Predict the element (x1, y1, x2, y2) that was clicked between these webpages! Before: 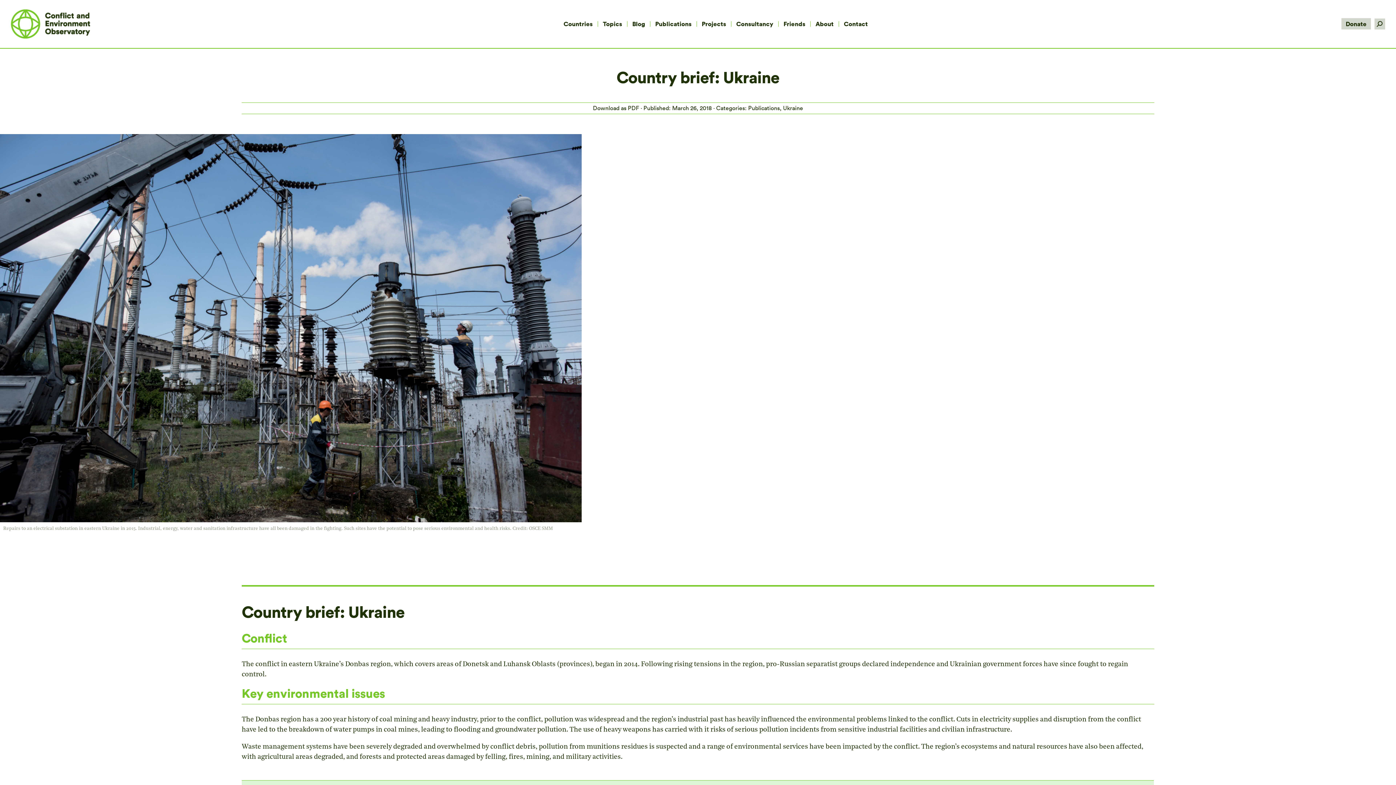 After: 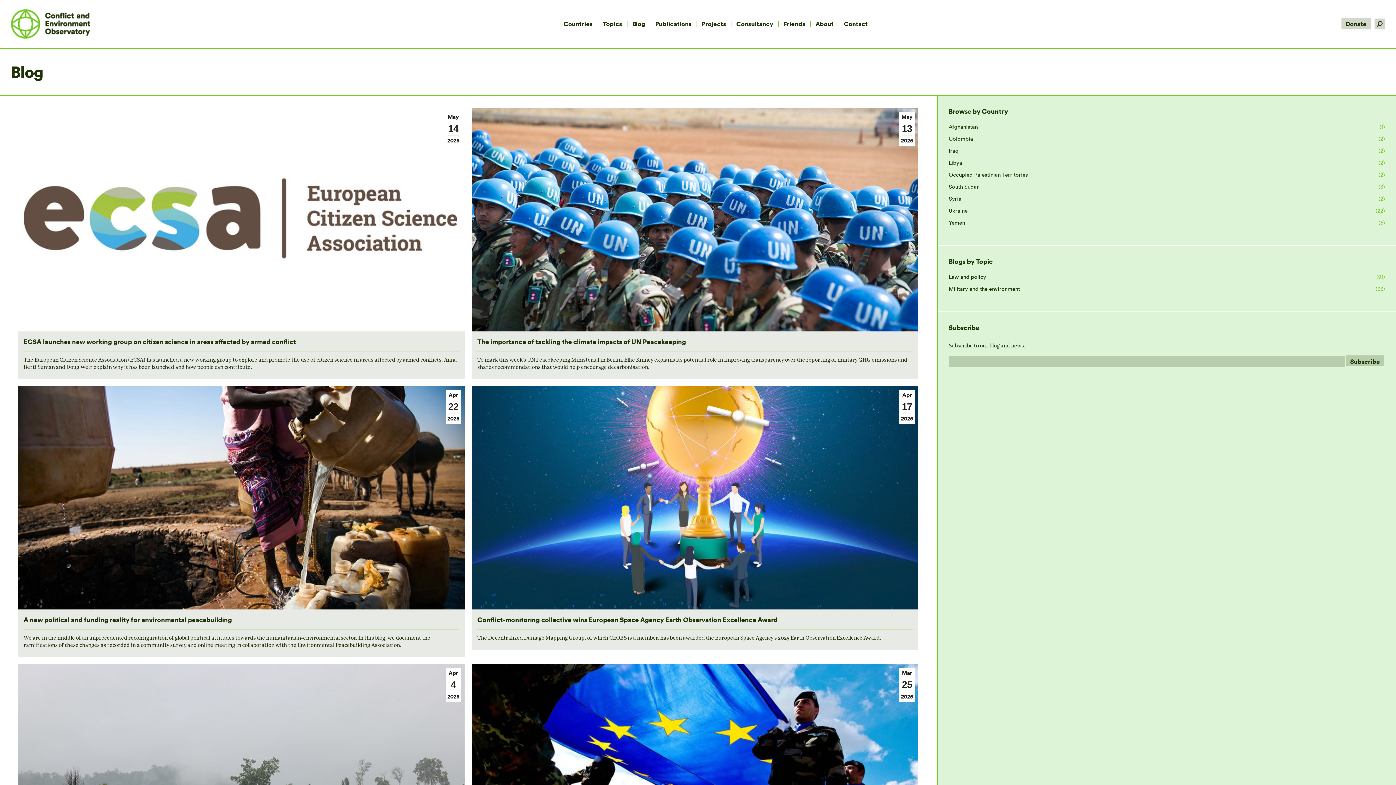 Action: label: Blog bbox: (631, 0, 646, 48)